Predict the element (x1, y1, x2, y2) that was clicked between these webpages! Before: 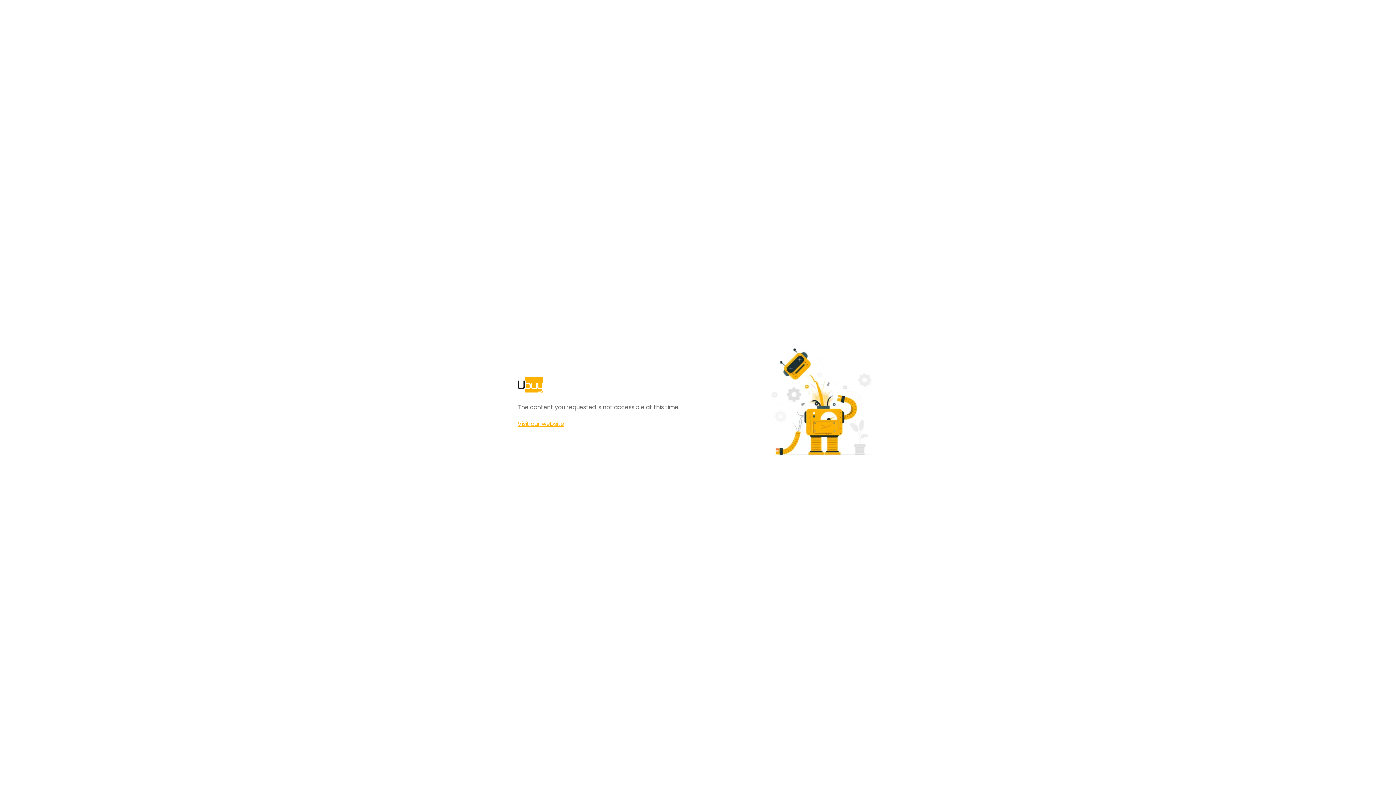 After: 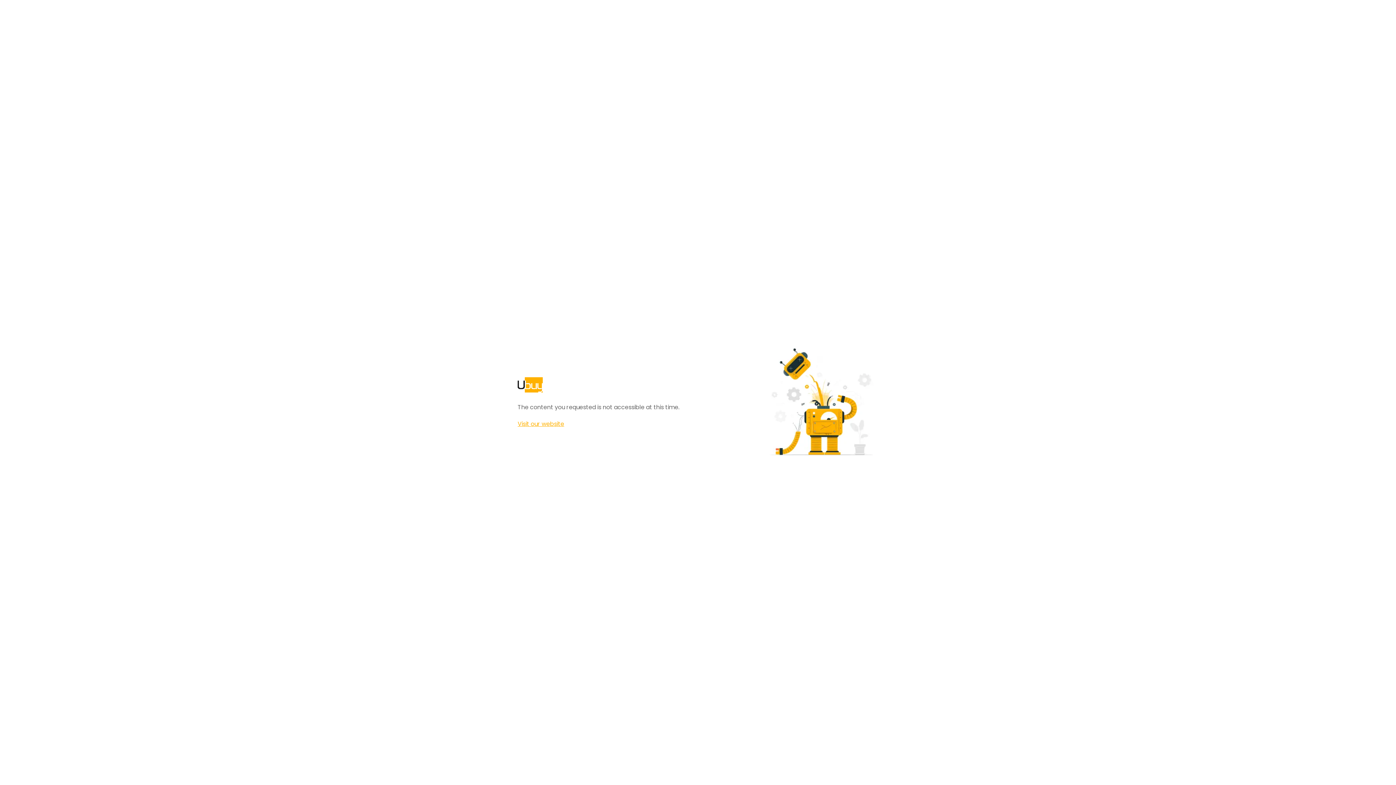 Action: label: Visit our website bbox: (517, 420, 564, 428)